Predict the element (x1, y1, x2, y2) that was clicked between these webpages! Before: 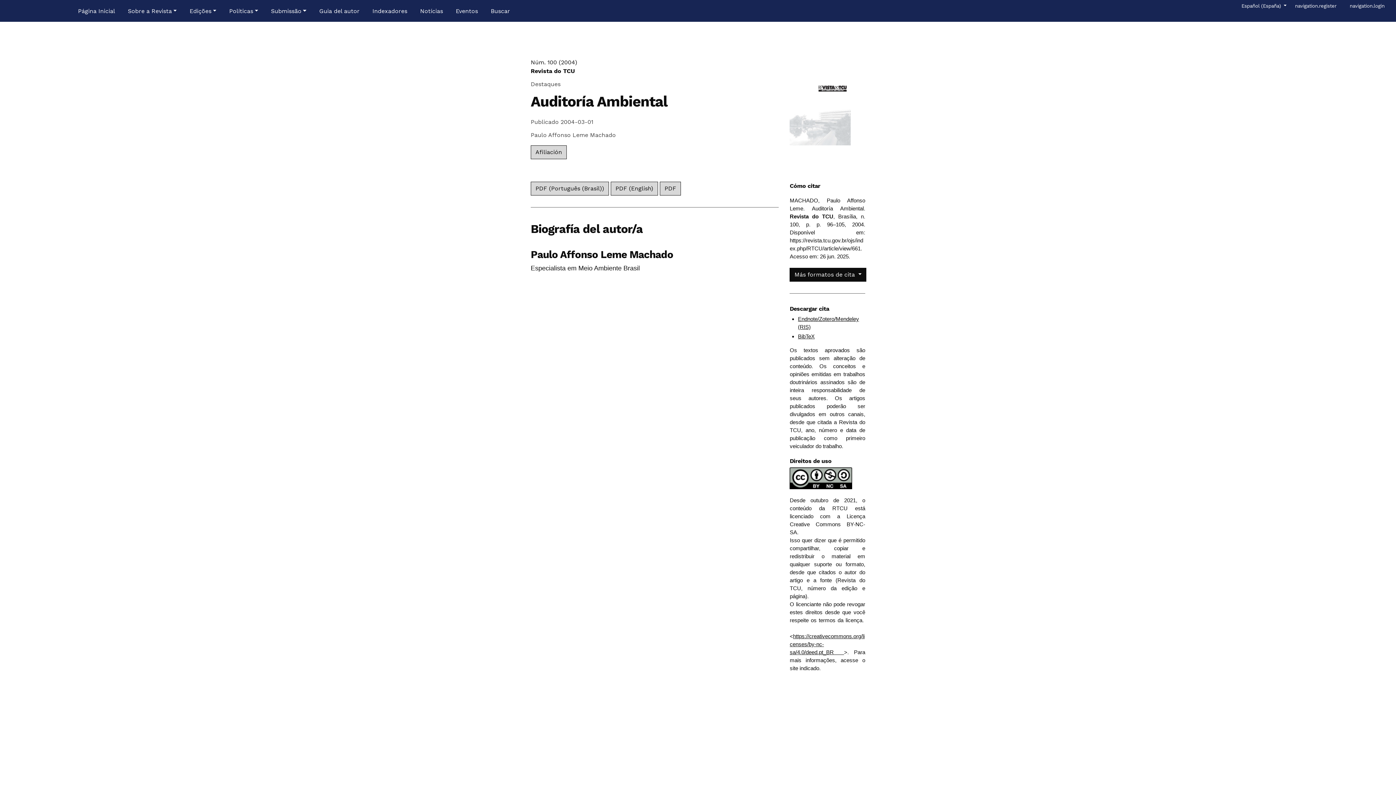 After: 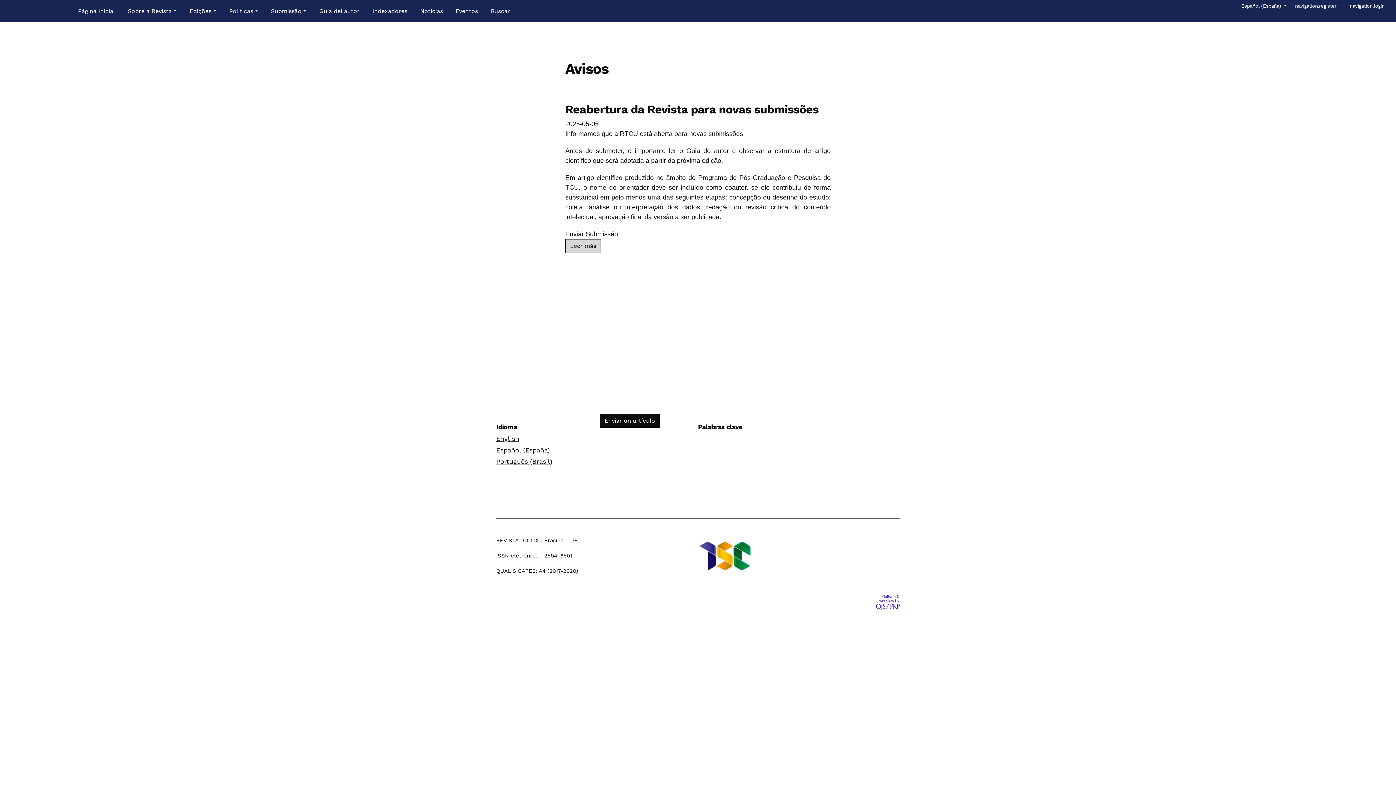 Action: label: Notícias bbox: (417, 4, 446, 18)